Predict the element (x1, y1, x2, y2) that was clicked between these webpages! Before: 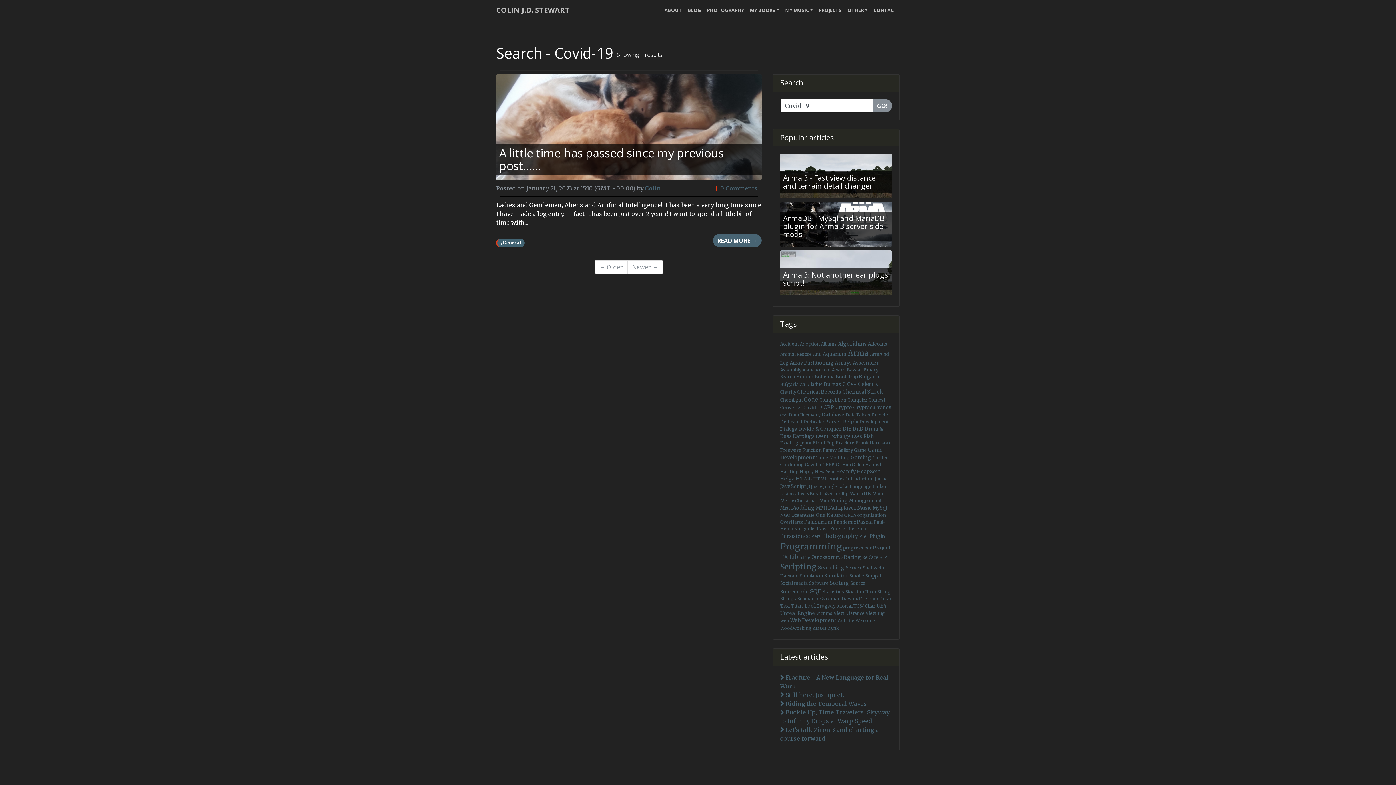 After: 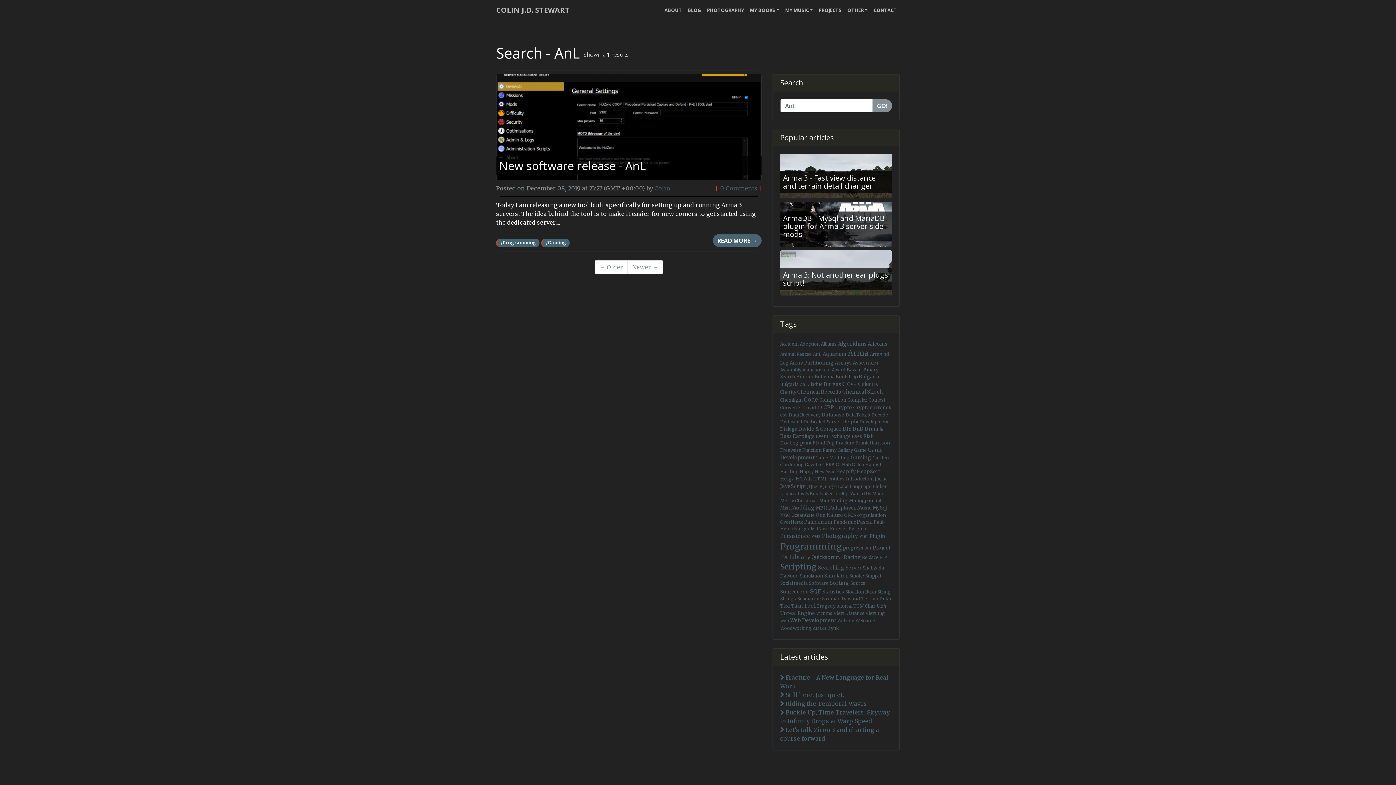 Action: label: AnL bbox: (813, 351, 821, 356)